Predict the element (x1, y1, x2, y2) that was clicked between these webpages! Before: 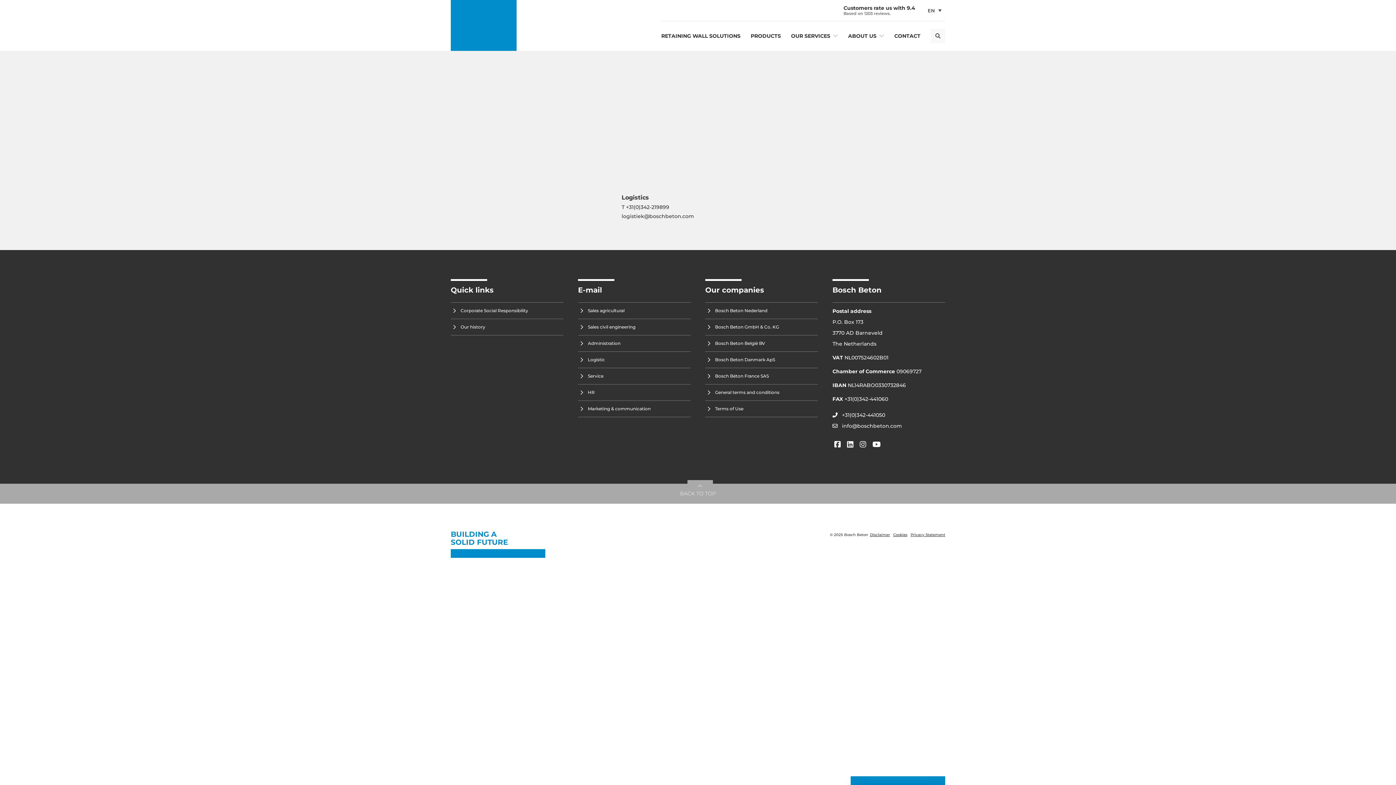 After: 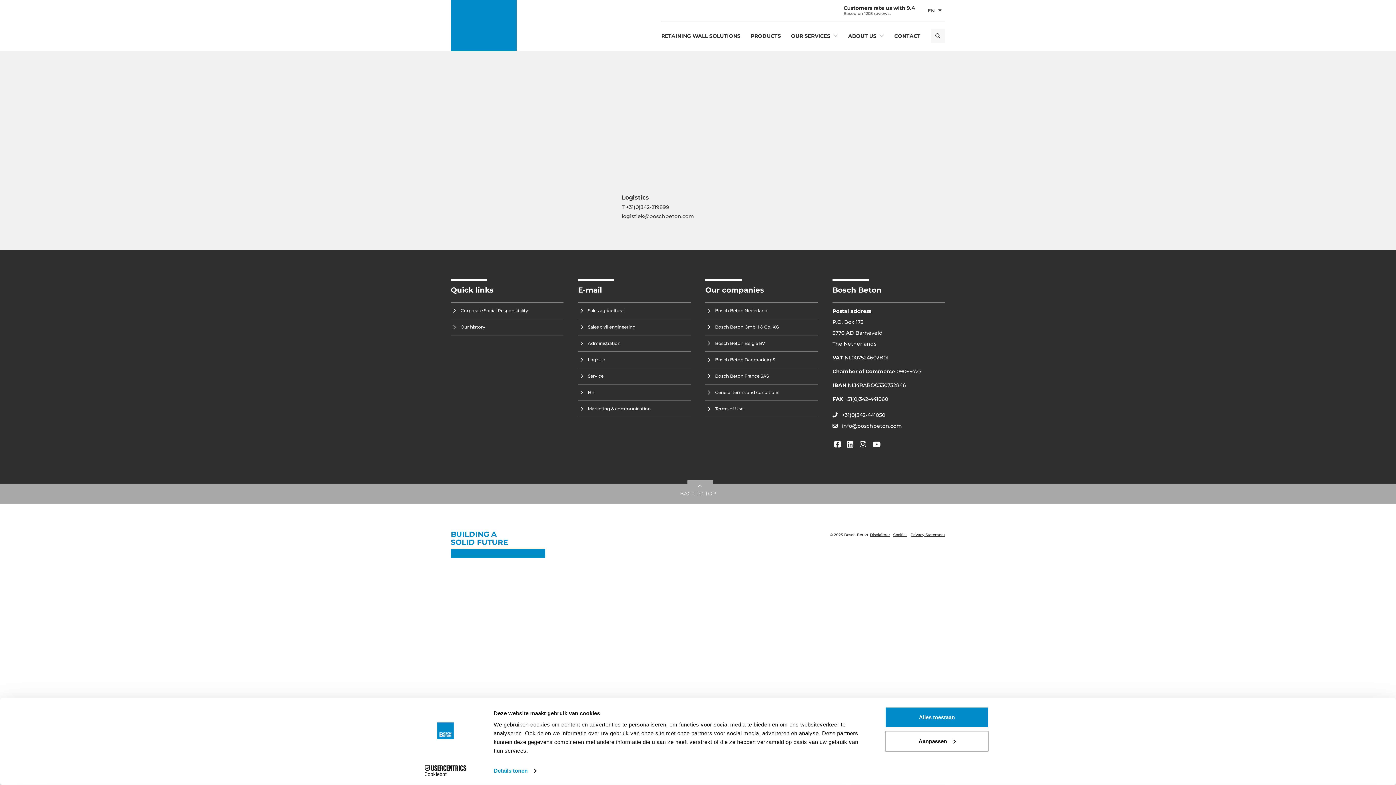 Action: bbox: (872, 440, 885, 451)